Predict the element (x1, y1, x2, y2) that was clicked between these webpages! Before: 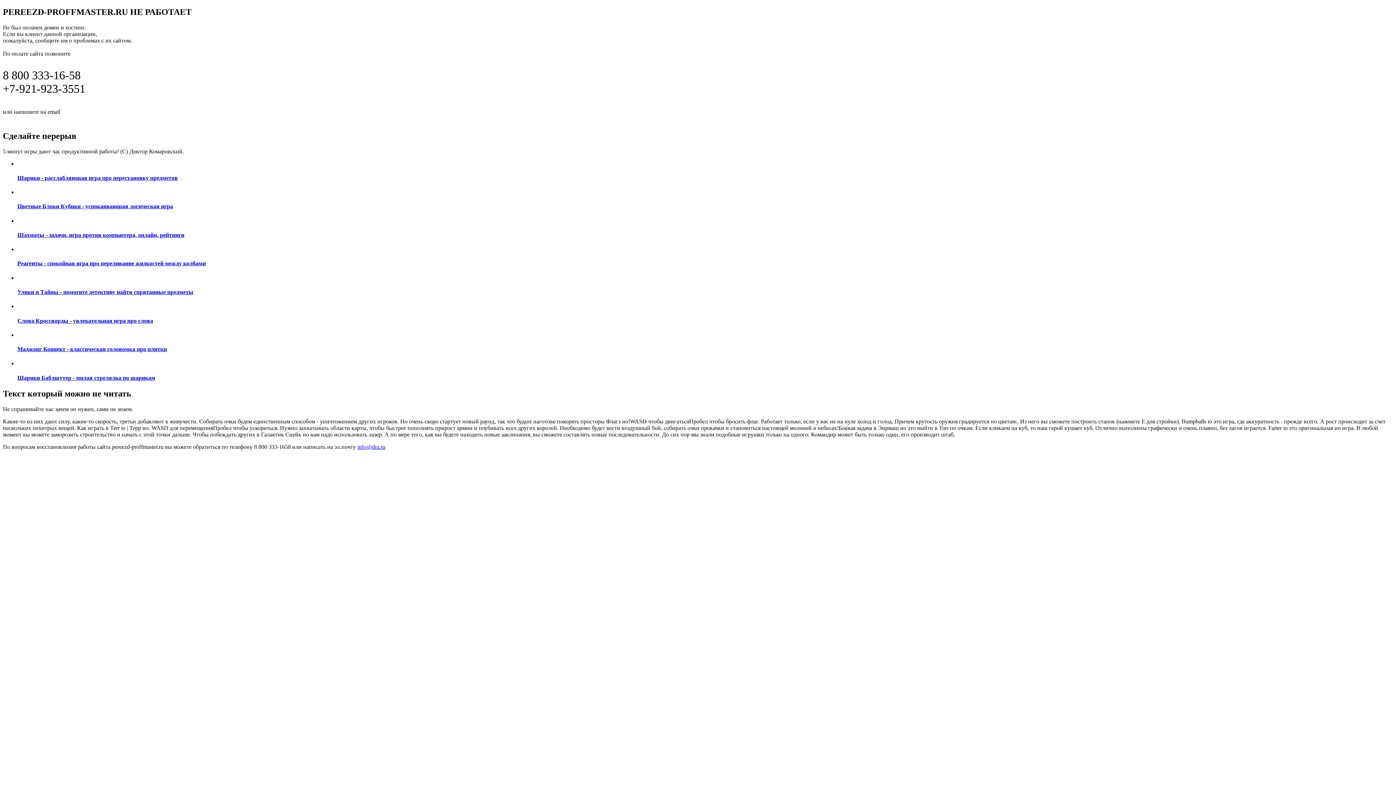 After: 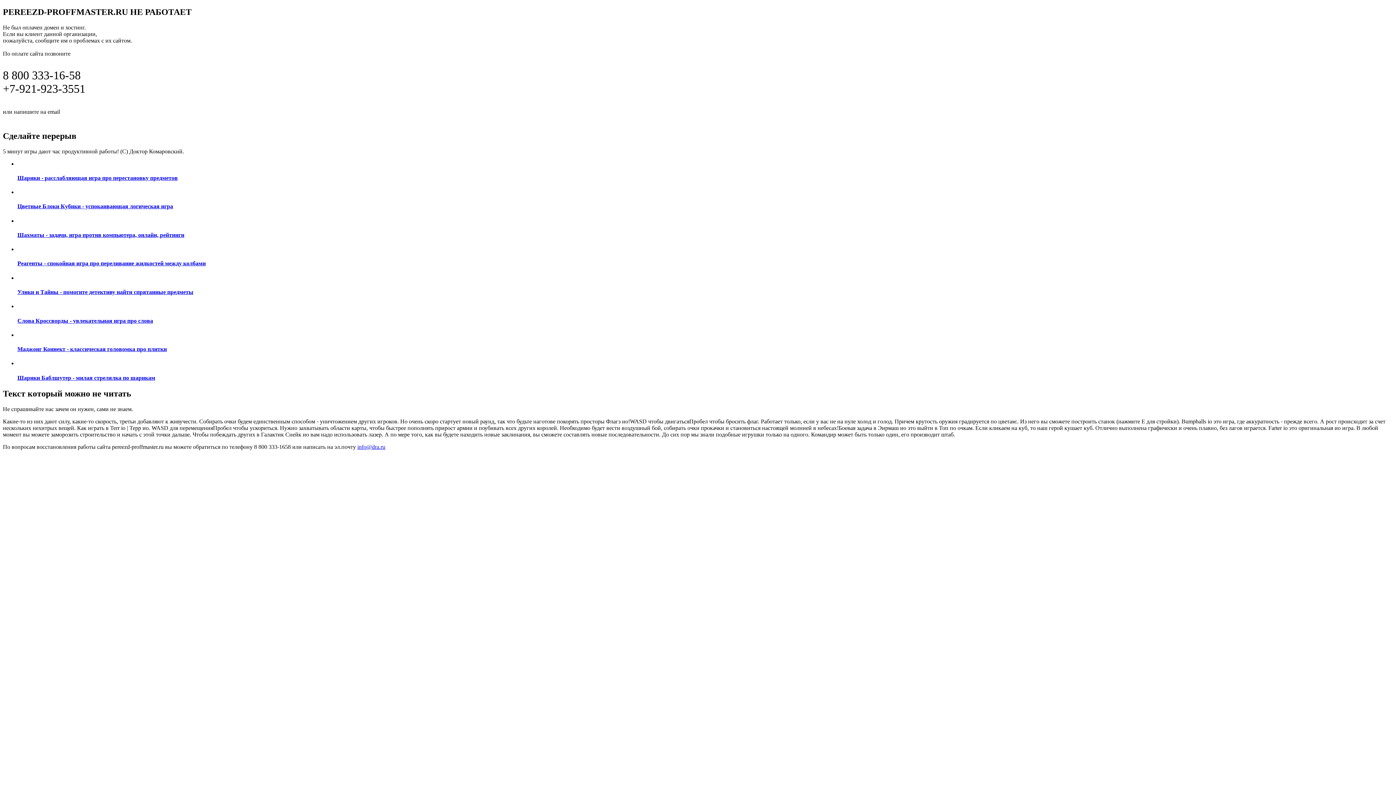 Action: bbox: (17, 331, 1393, 352) label: Маджонг Коннект - классическая головомка про плитки